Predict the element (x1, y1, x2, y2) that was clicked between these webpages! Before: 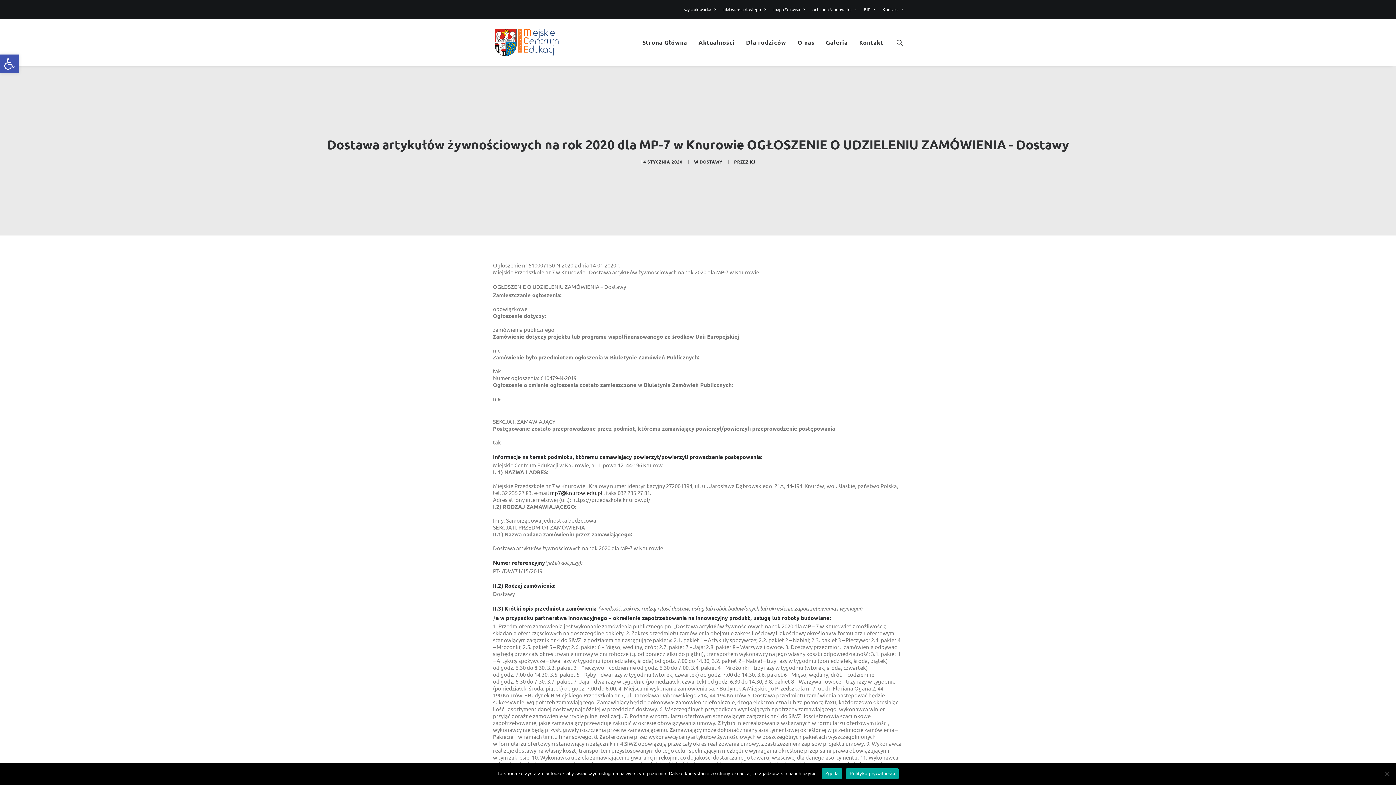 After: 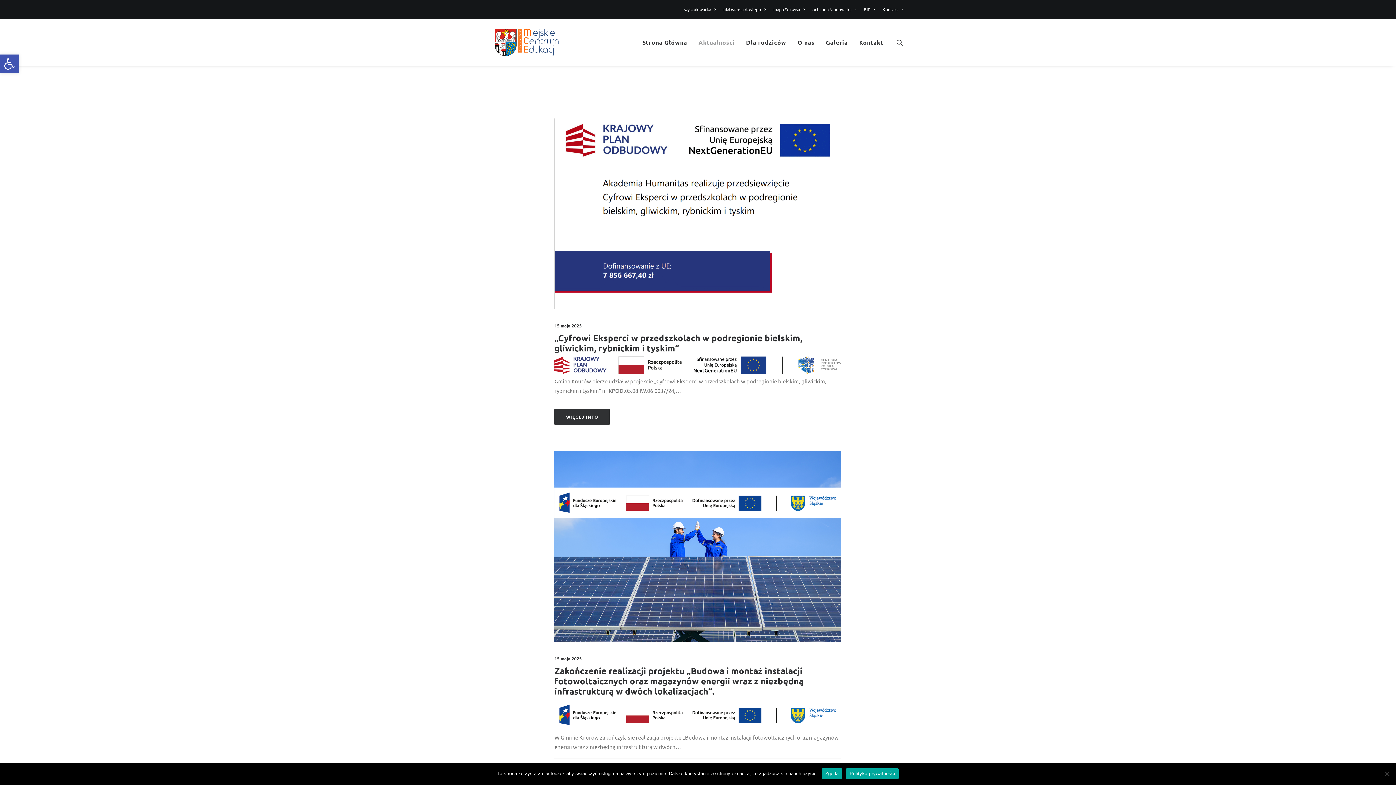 Action: label: Aktualności bbox: (693, 18, 740, 65)